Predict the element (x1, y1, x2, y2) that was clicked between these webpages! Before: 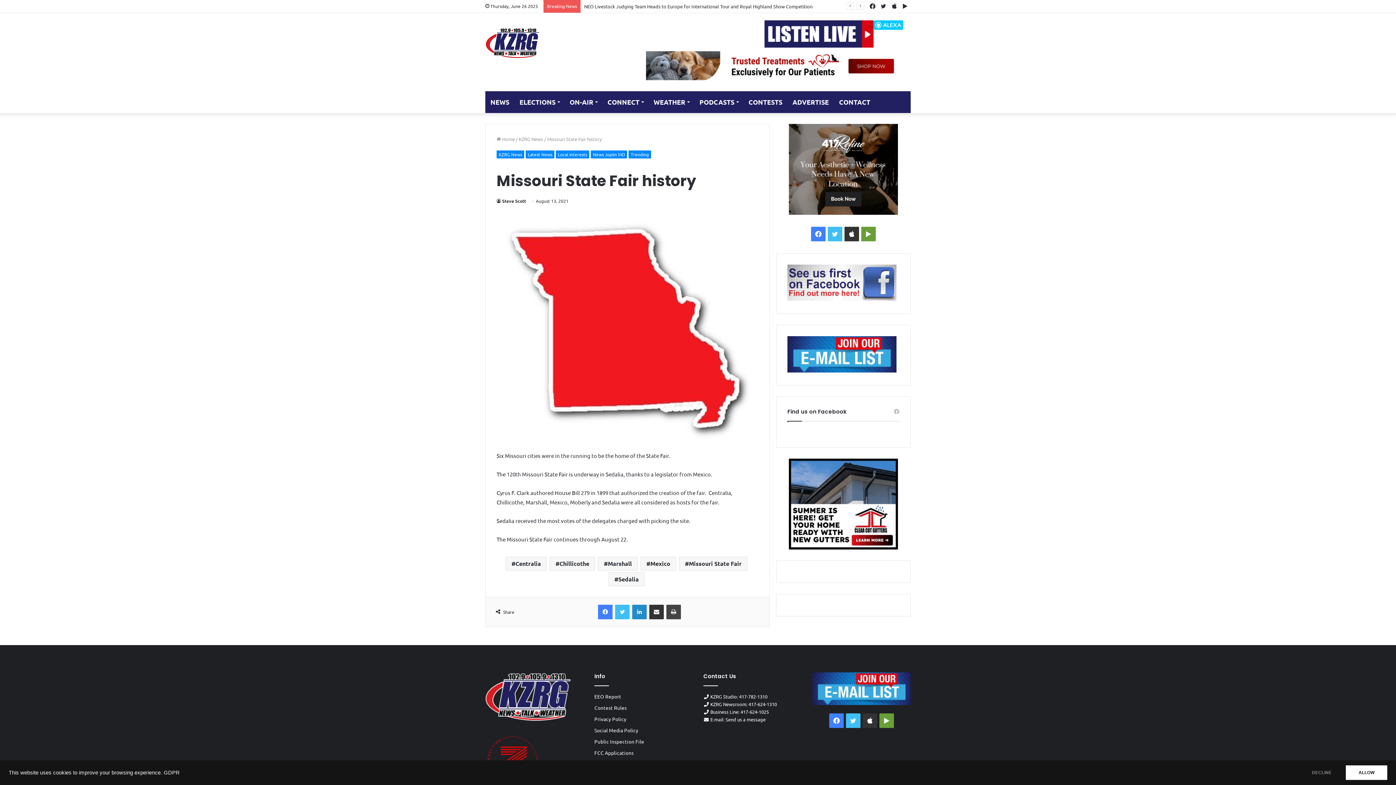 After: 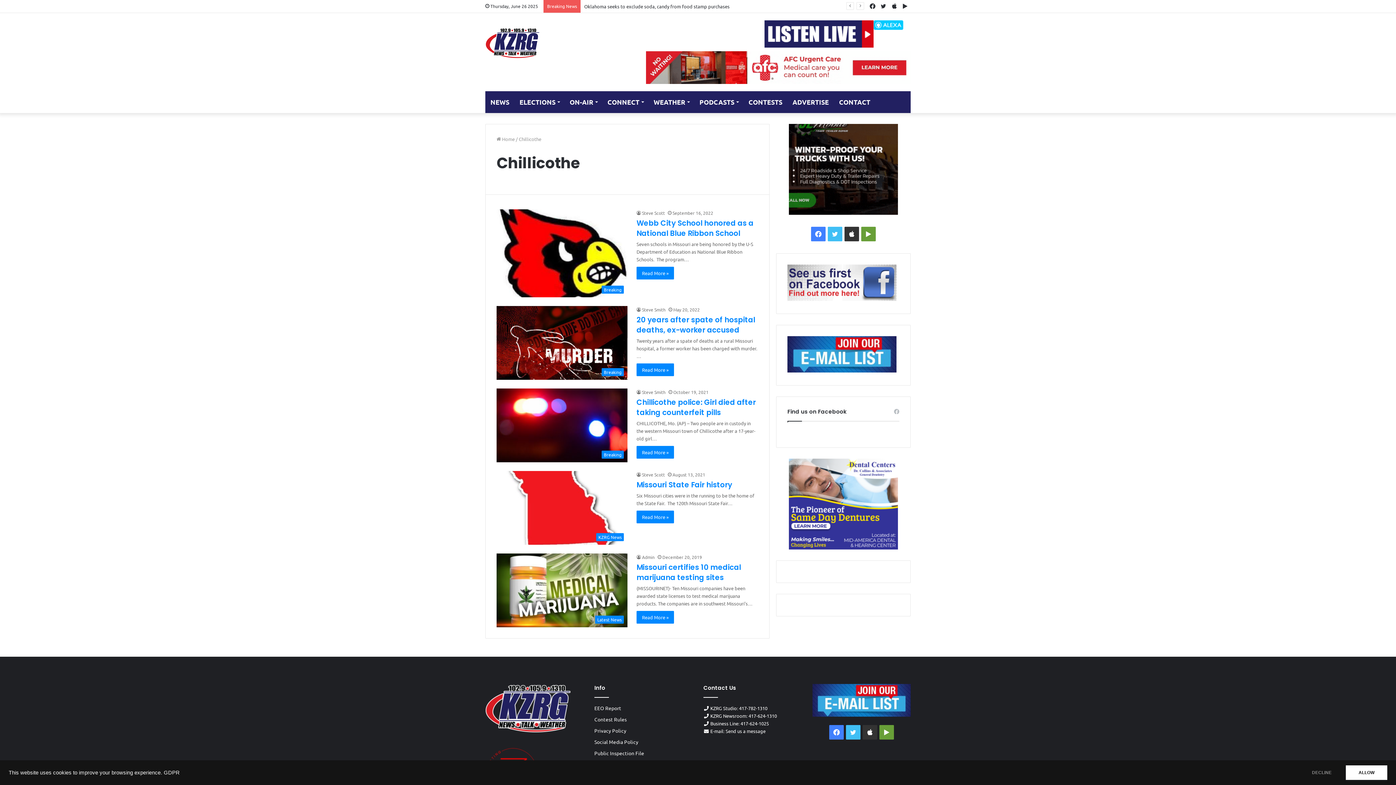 Action: label: Chillicothe bbox: (549, 557, 595, 570)